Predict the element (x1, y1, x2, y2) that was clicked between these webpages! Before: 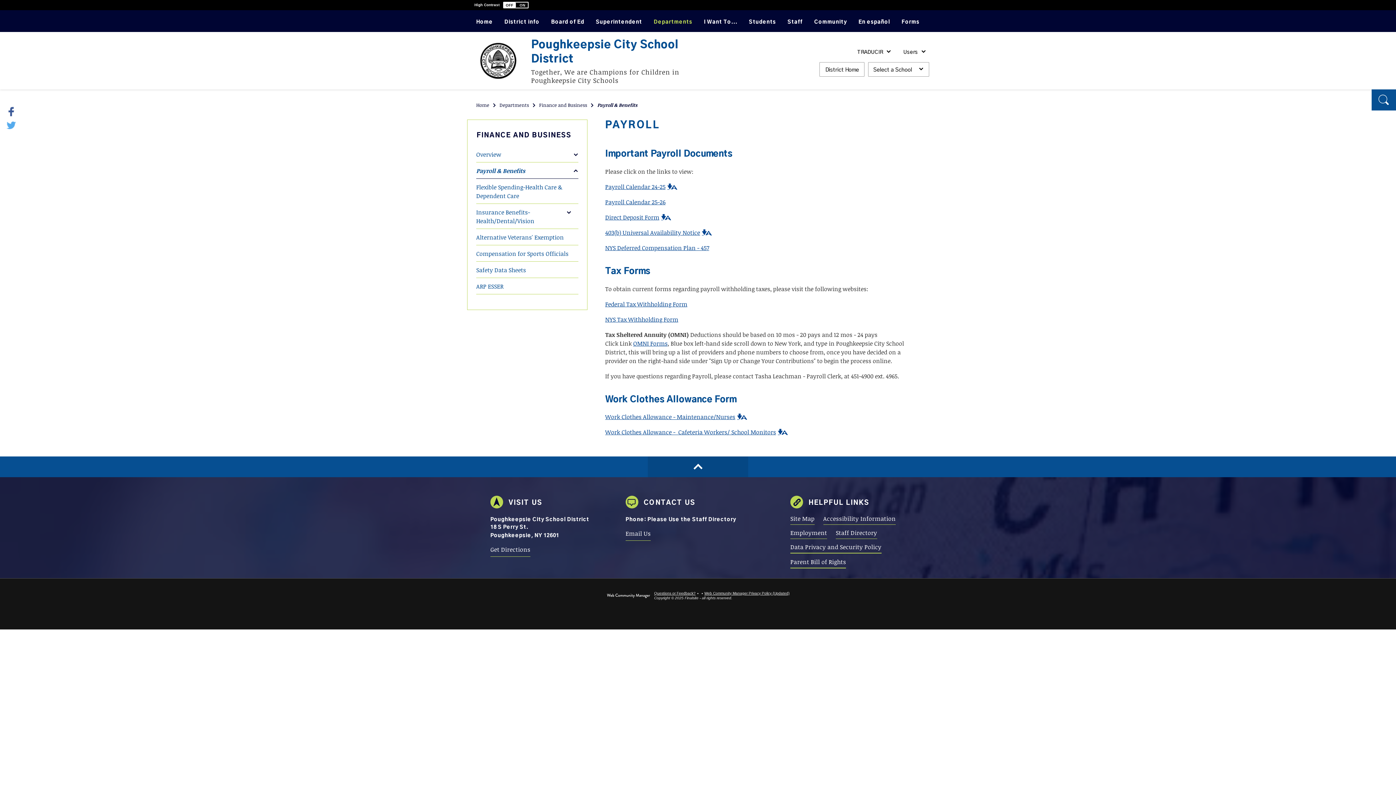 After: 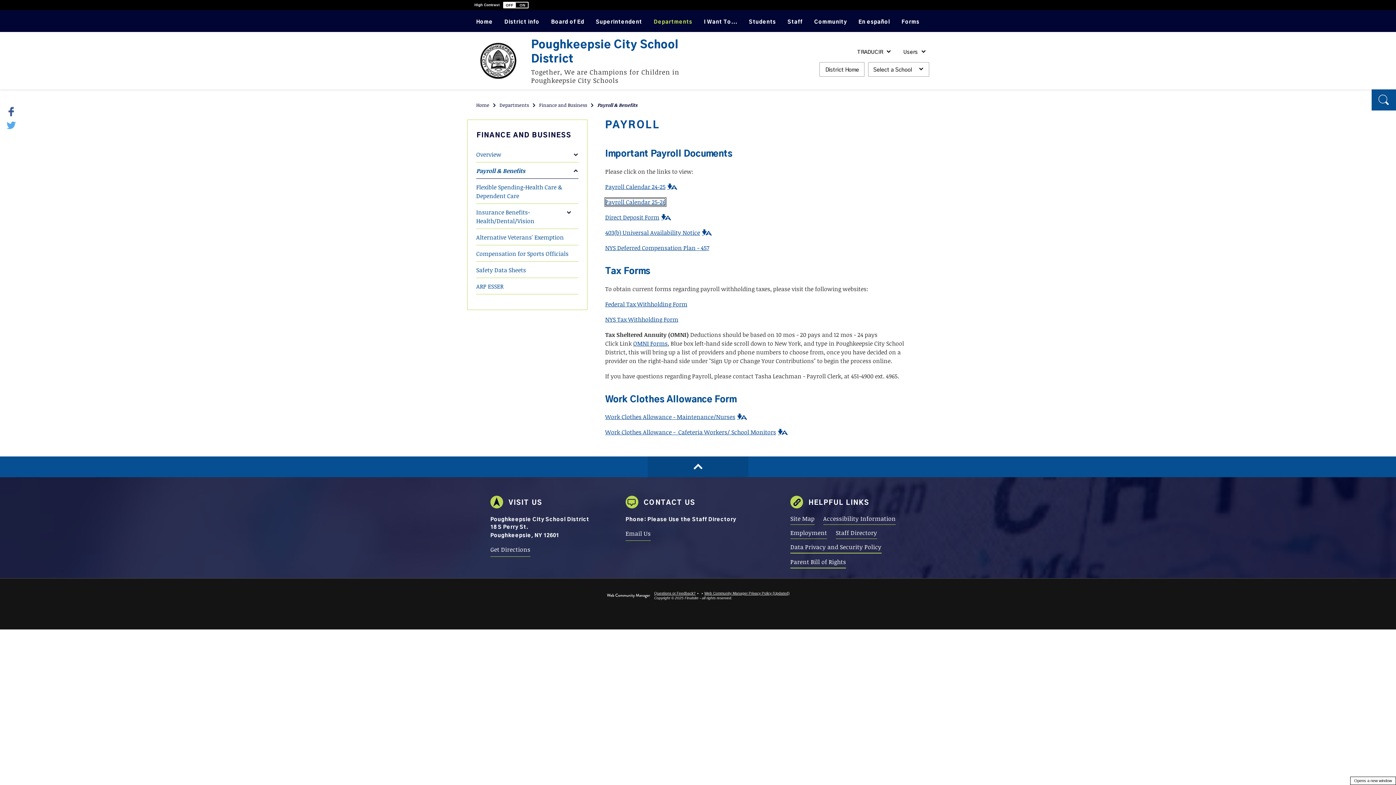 Action: bbox: (605, 198, 665, 206) label: Payroll Calendar 25-26 - Opens a new window